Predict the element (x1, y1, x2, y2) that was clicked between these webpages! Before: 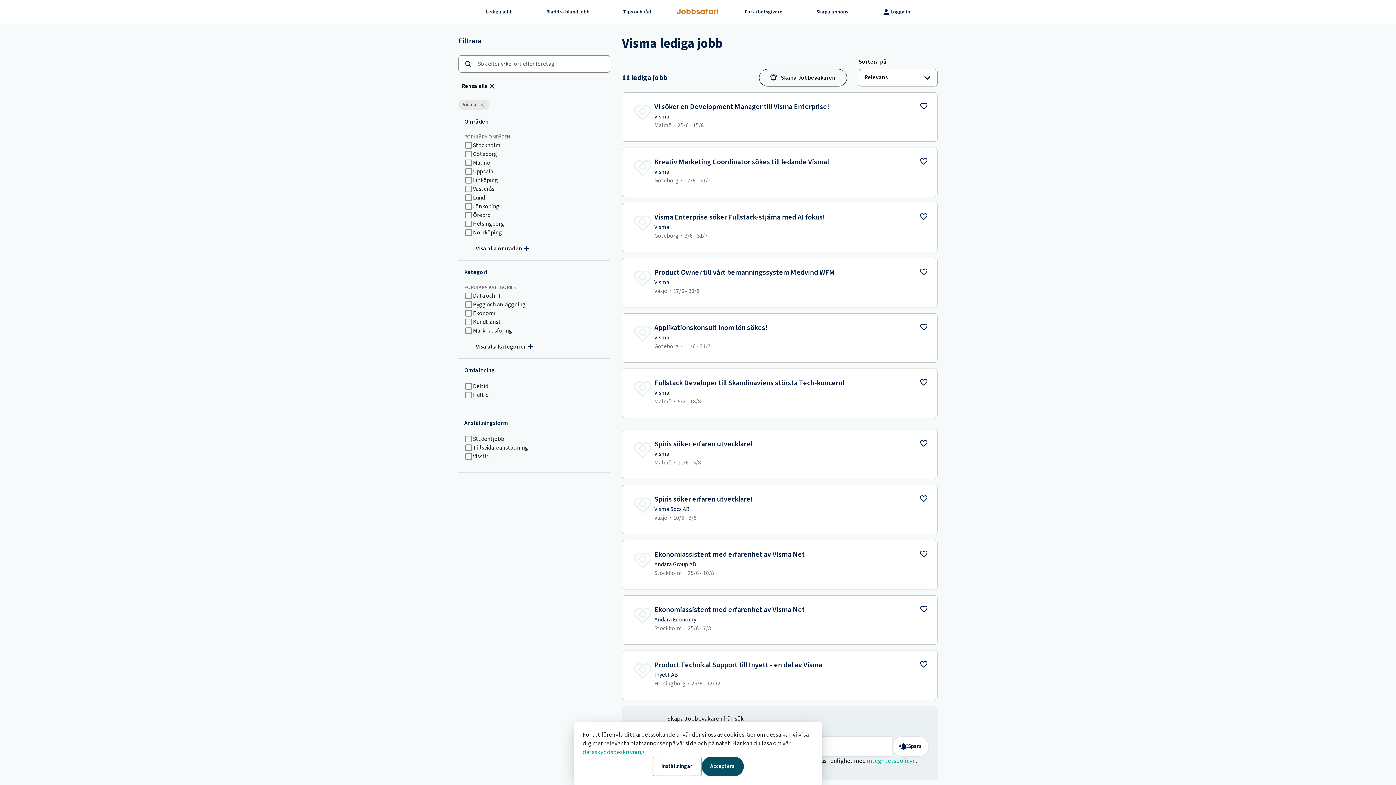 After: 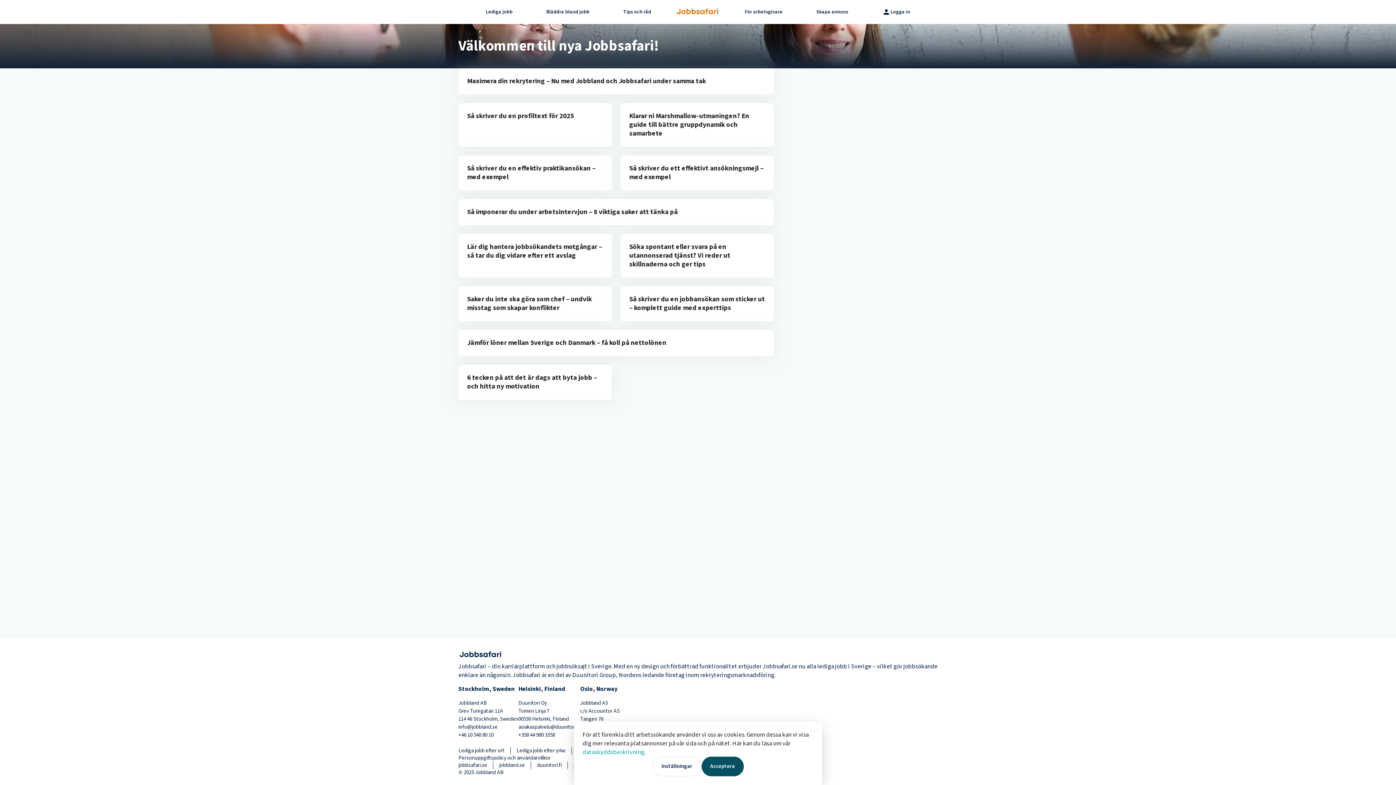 Action: label: Tips och råd bbox: (623, 0, 651, 24)